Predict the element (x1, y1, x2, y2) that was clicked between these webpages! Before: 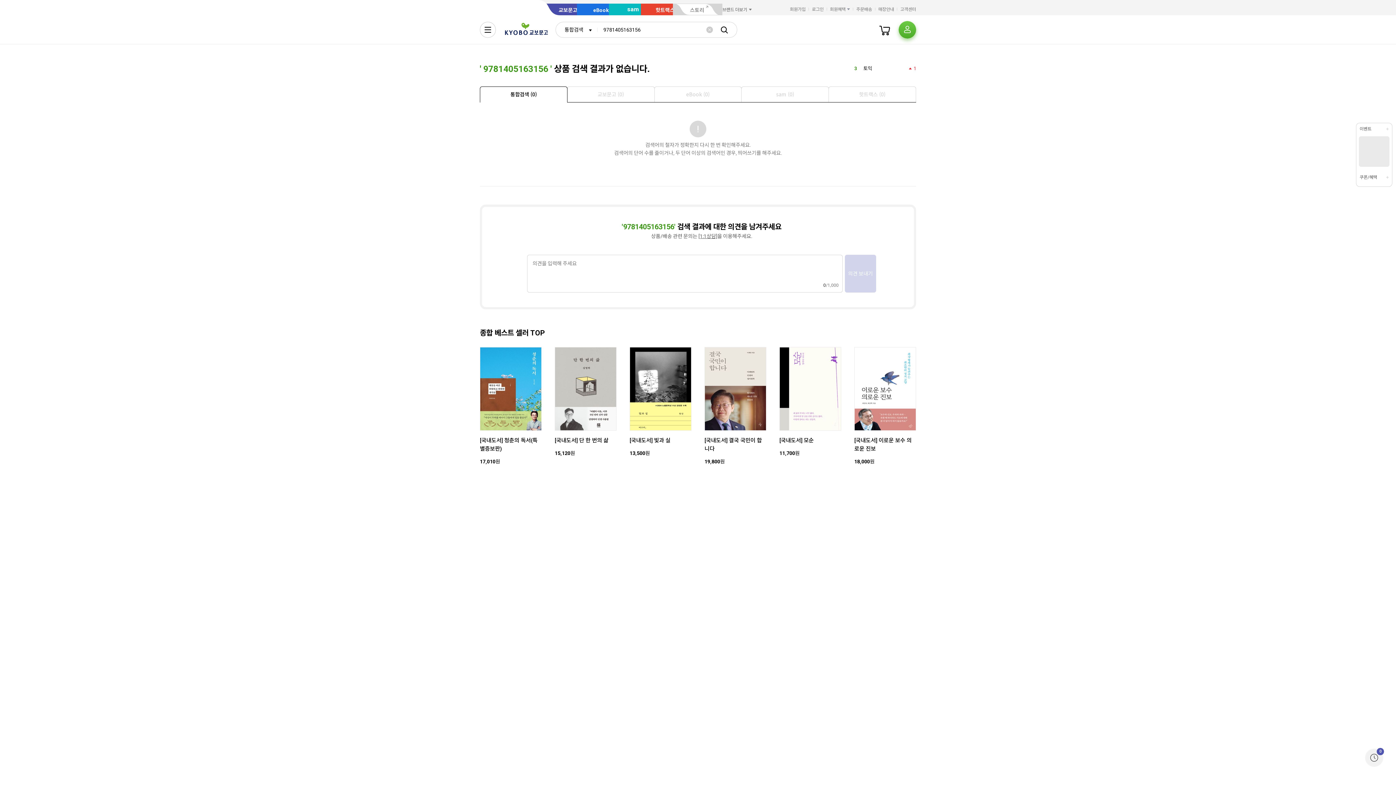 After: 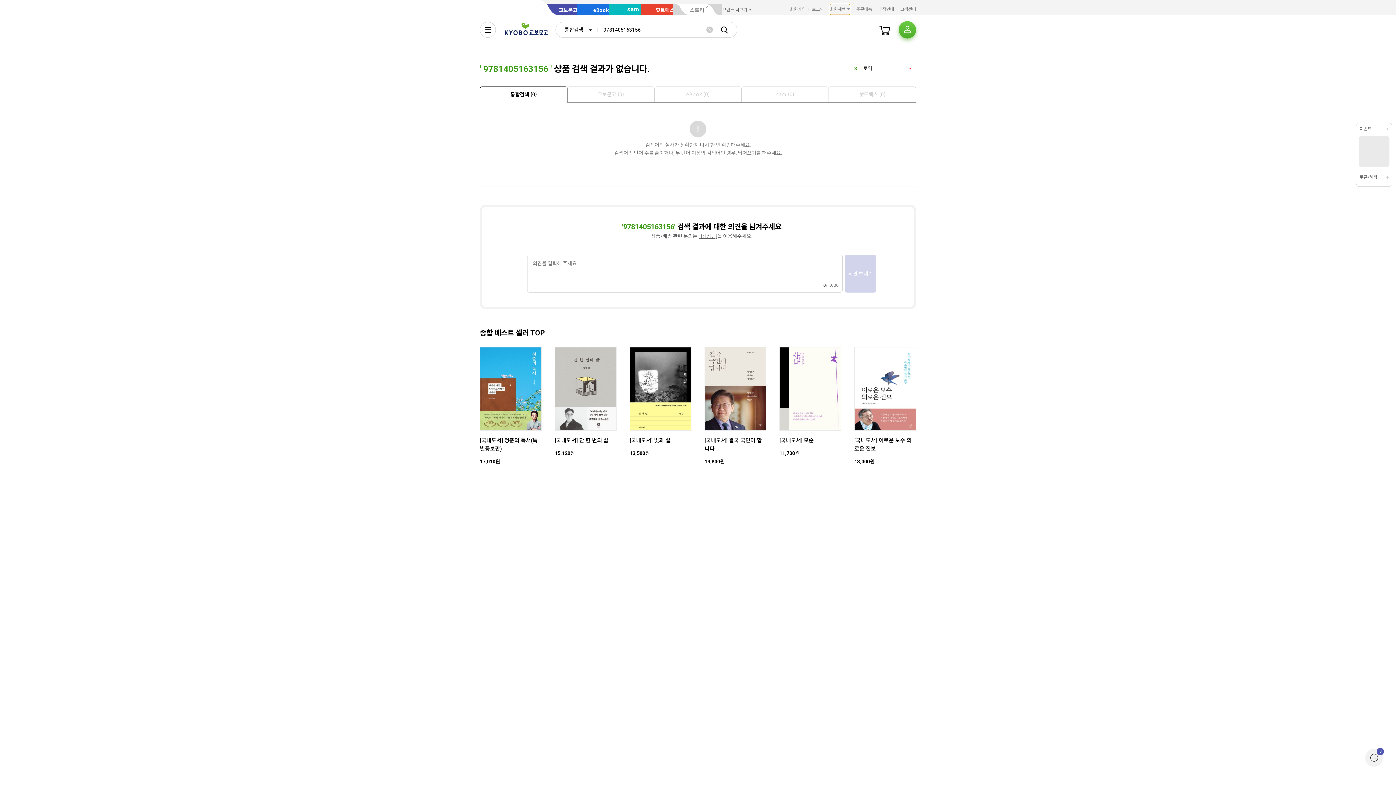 Action: label: 회원혜택 bbox: (830, 4, 850, 14)